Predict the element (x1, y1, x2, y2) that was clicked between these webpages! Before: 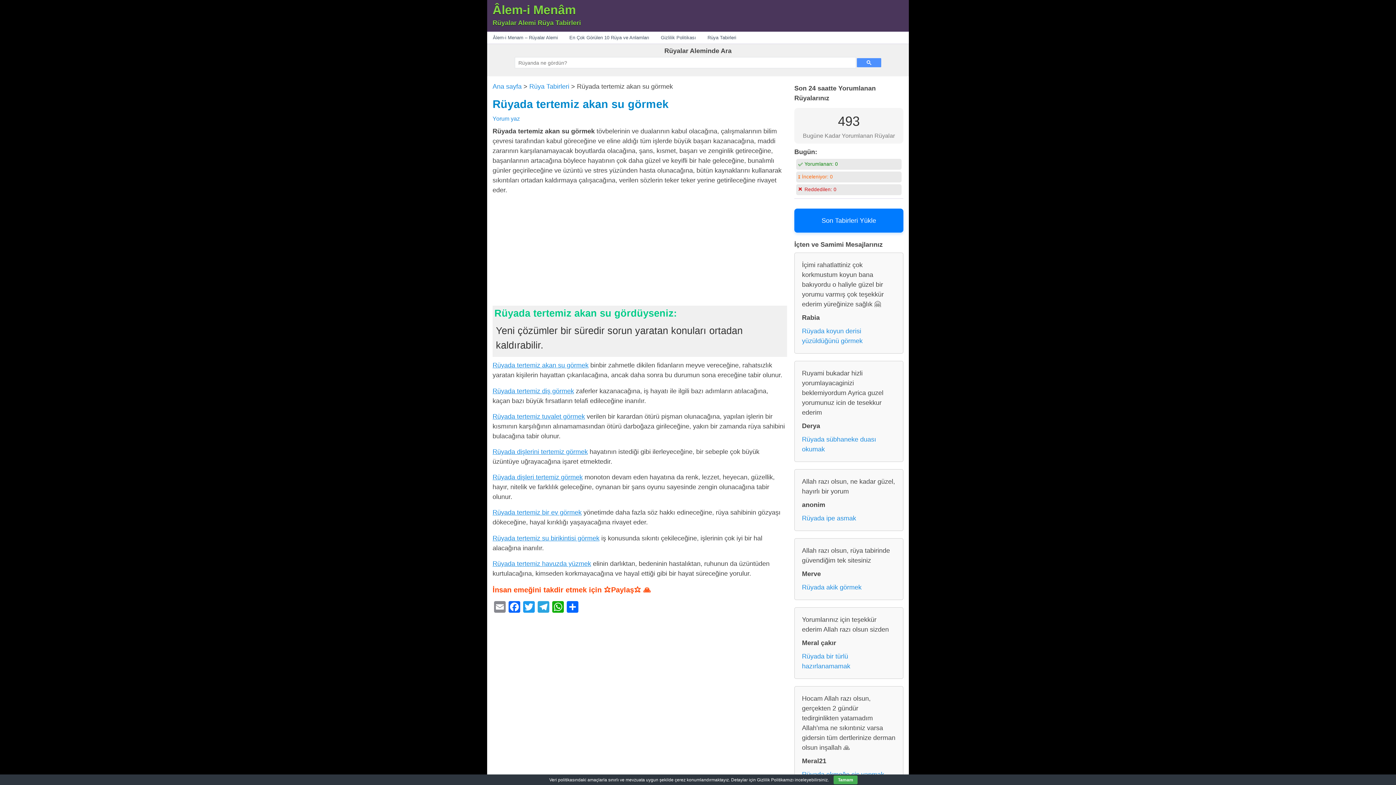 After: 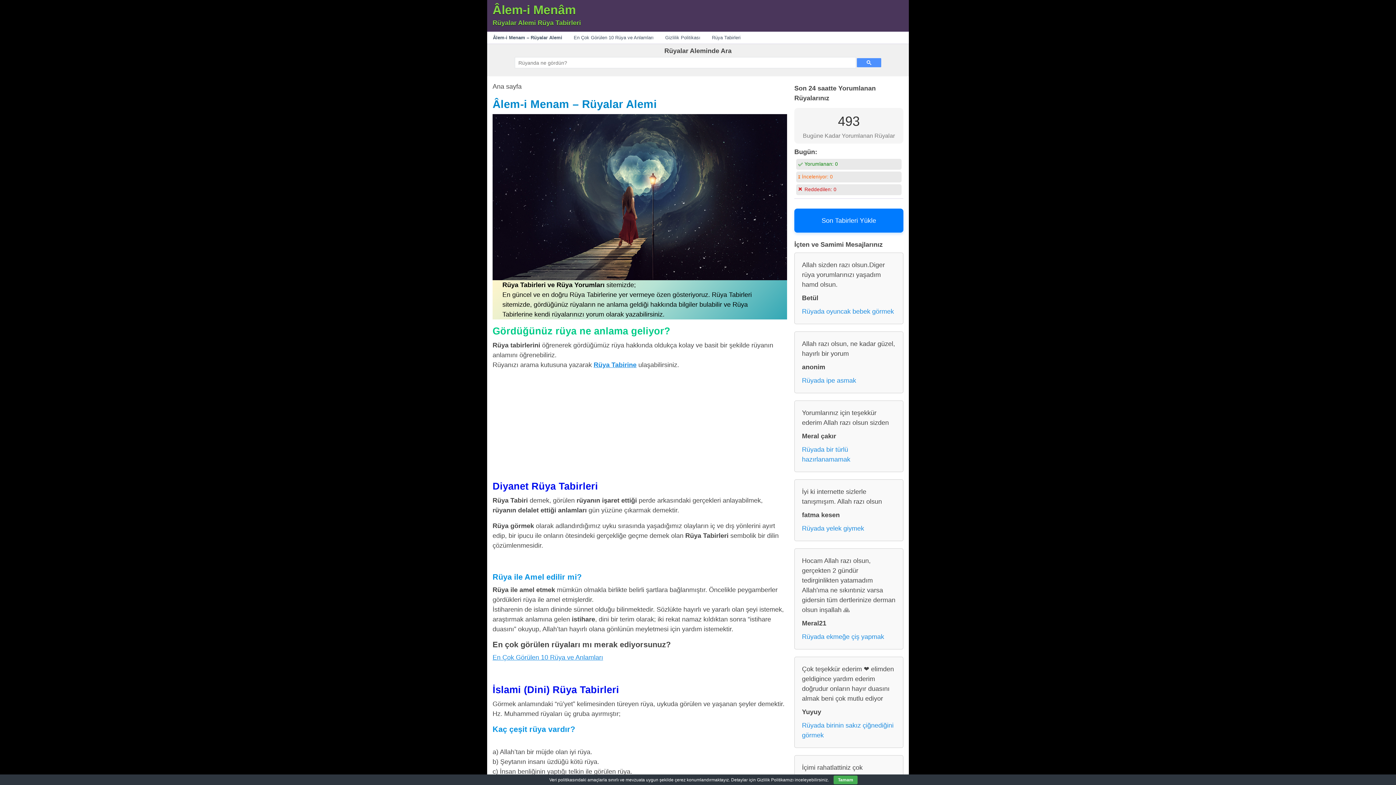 Action: label: Ana sayfa bbox: (492, 82, 521, 90)